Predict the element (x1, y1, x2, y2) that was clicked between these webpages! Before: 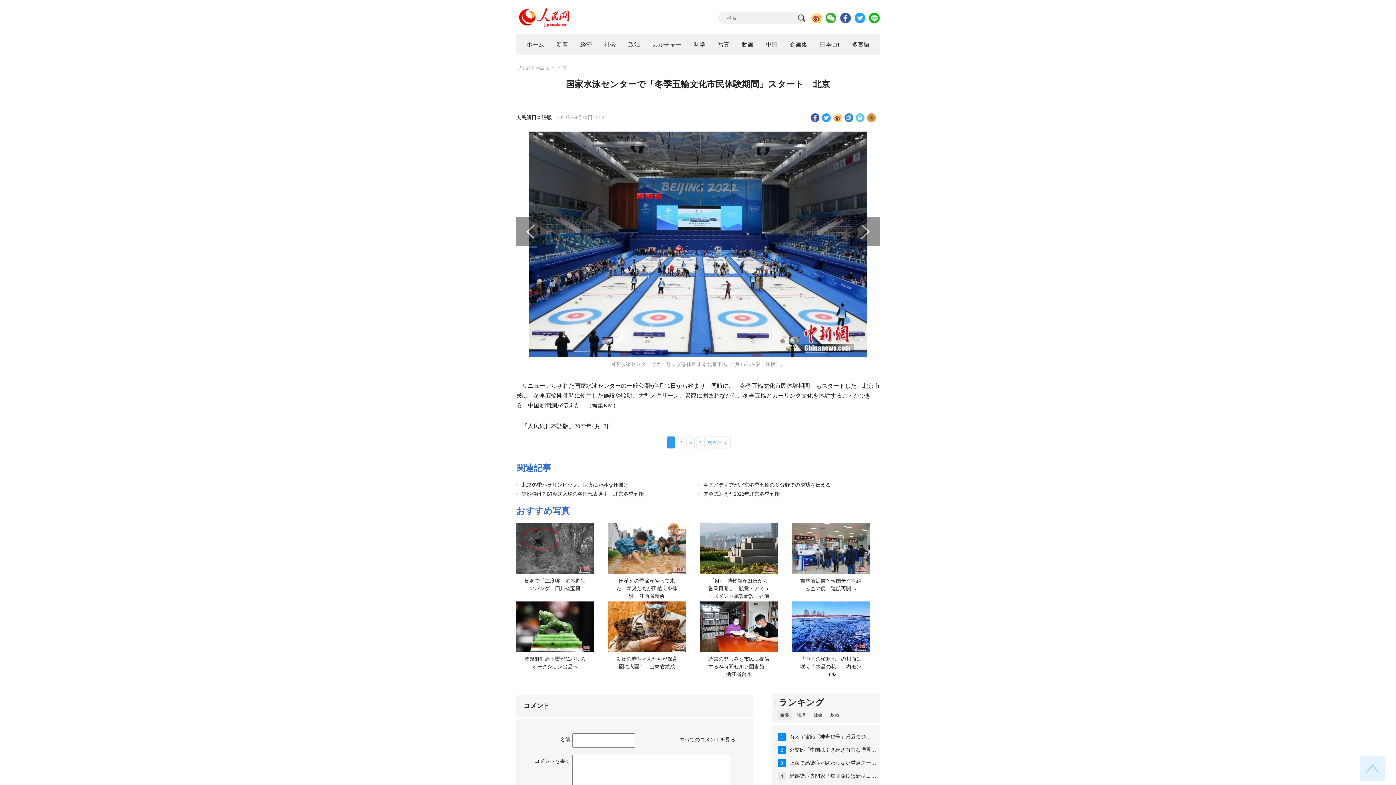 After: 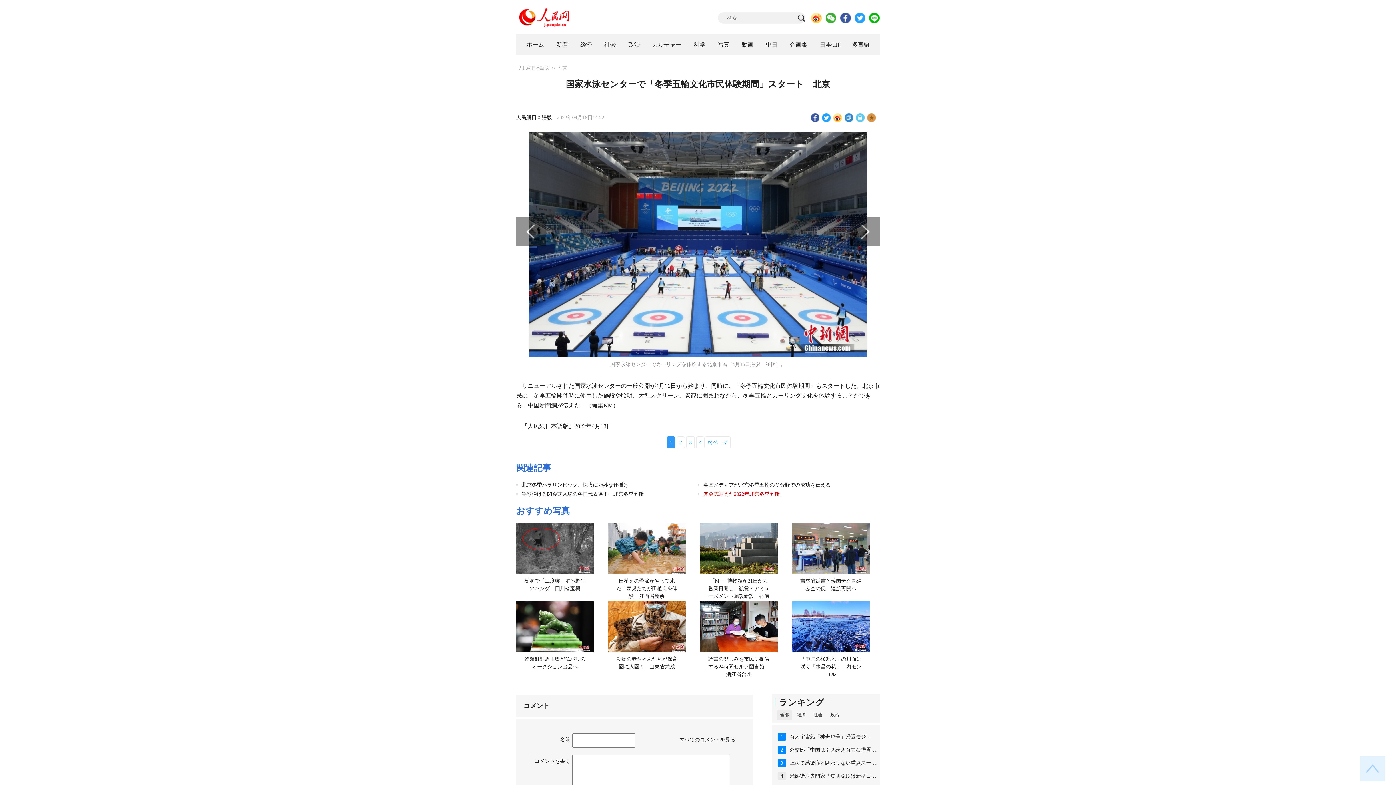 Action: label: 閉会式迎えた2022年北京冬季五輪 bbox: (703, 491, 780, 497)